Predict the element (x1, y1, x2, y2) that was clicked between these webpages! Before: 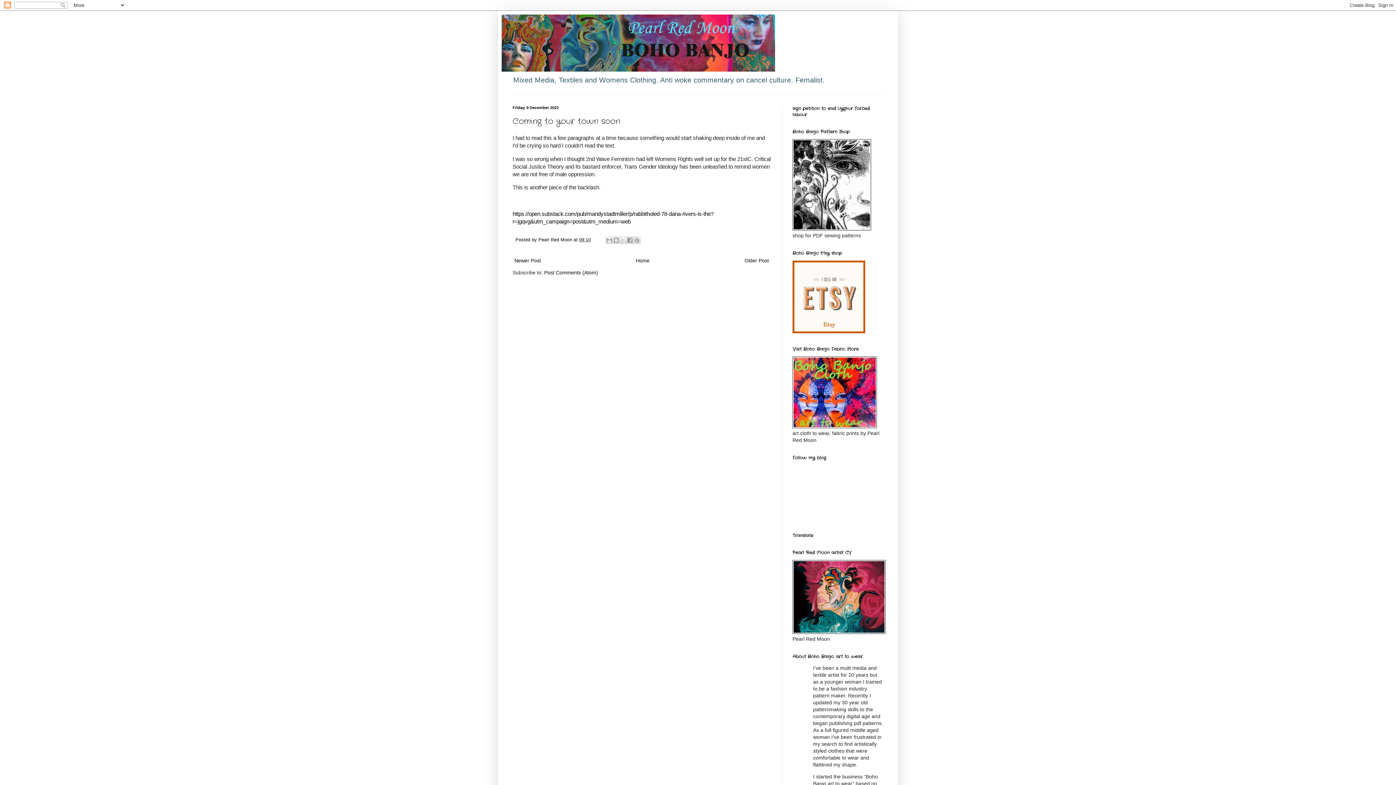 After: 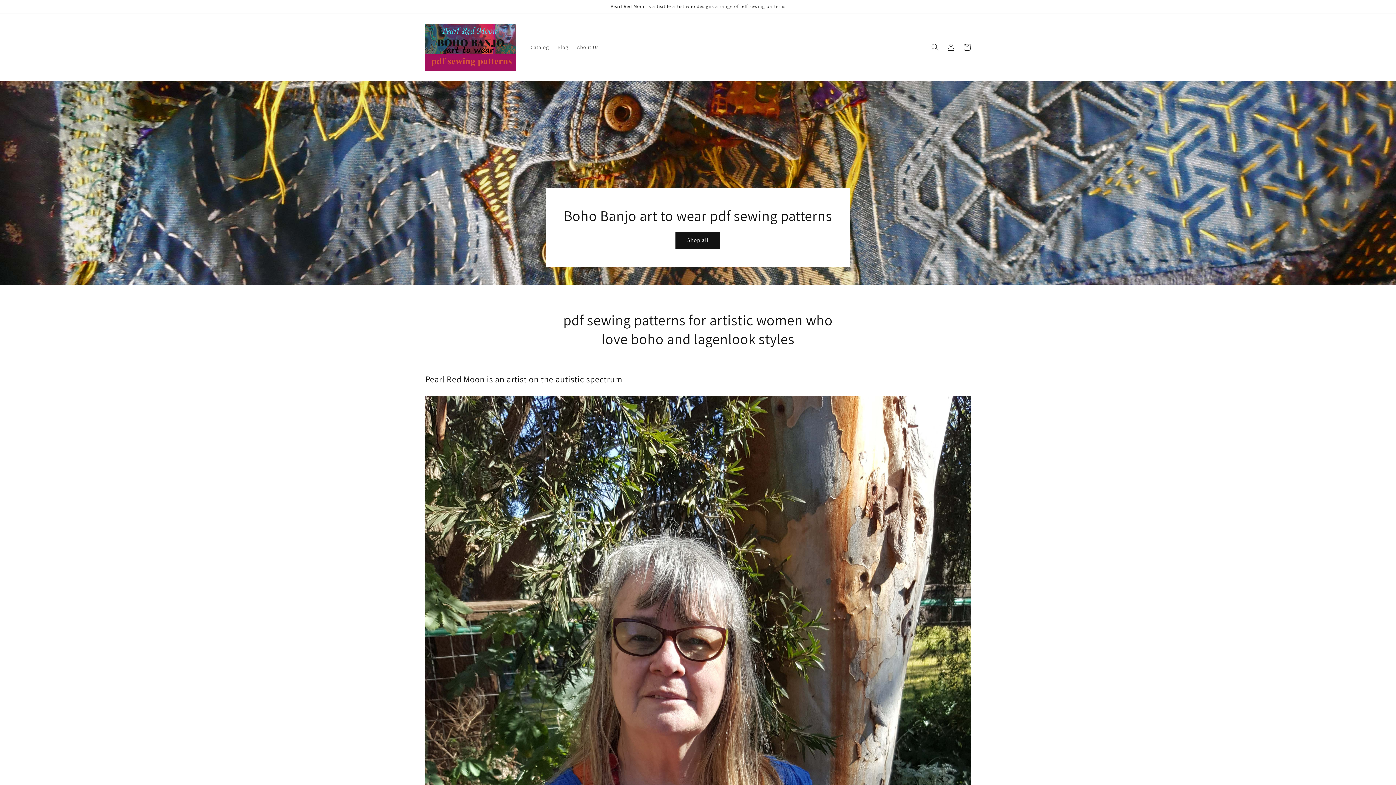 Action: bbox: (792, 225, 871, 231)